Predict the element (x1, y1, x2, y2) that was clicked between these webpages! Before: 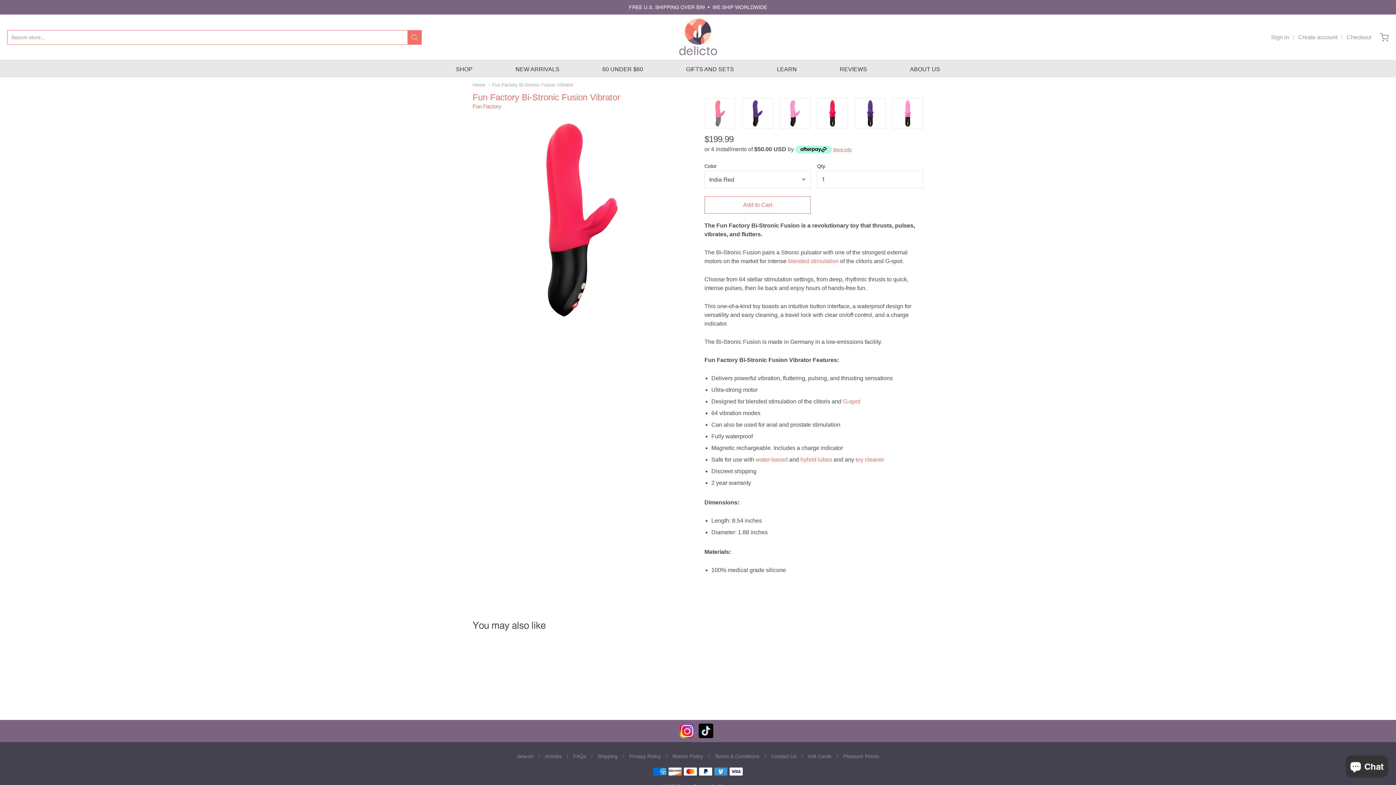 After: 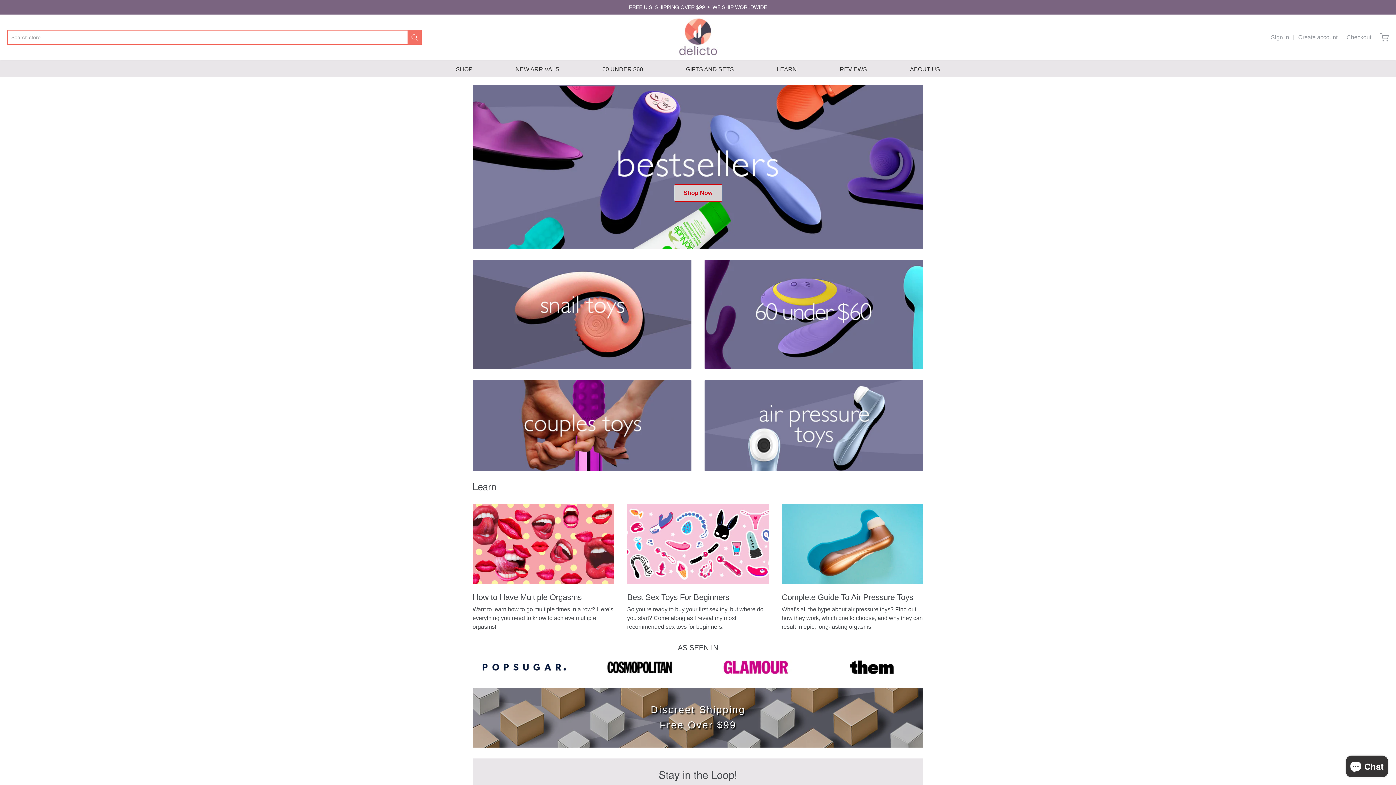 Action: bbox: (676, 18, 719, 56)